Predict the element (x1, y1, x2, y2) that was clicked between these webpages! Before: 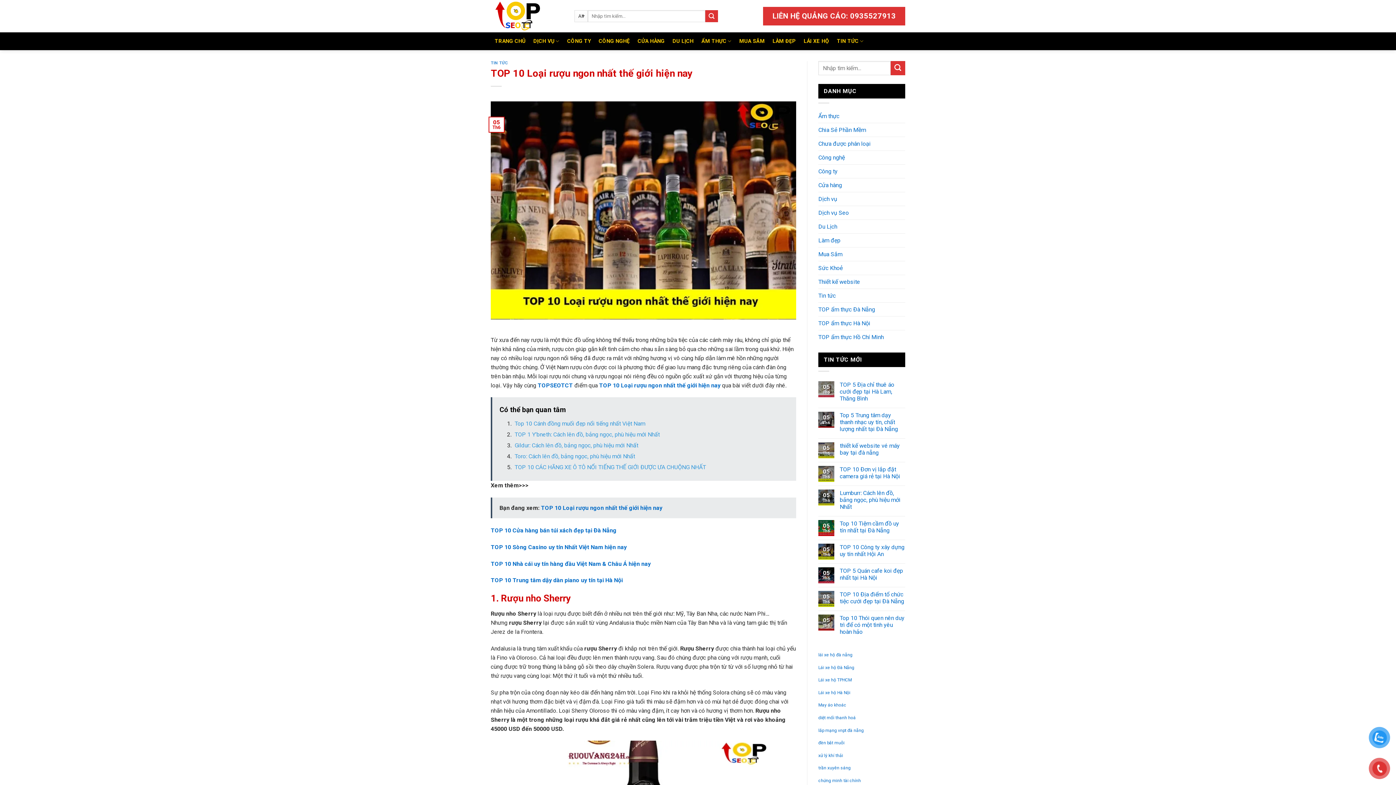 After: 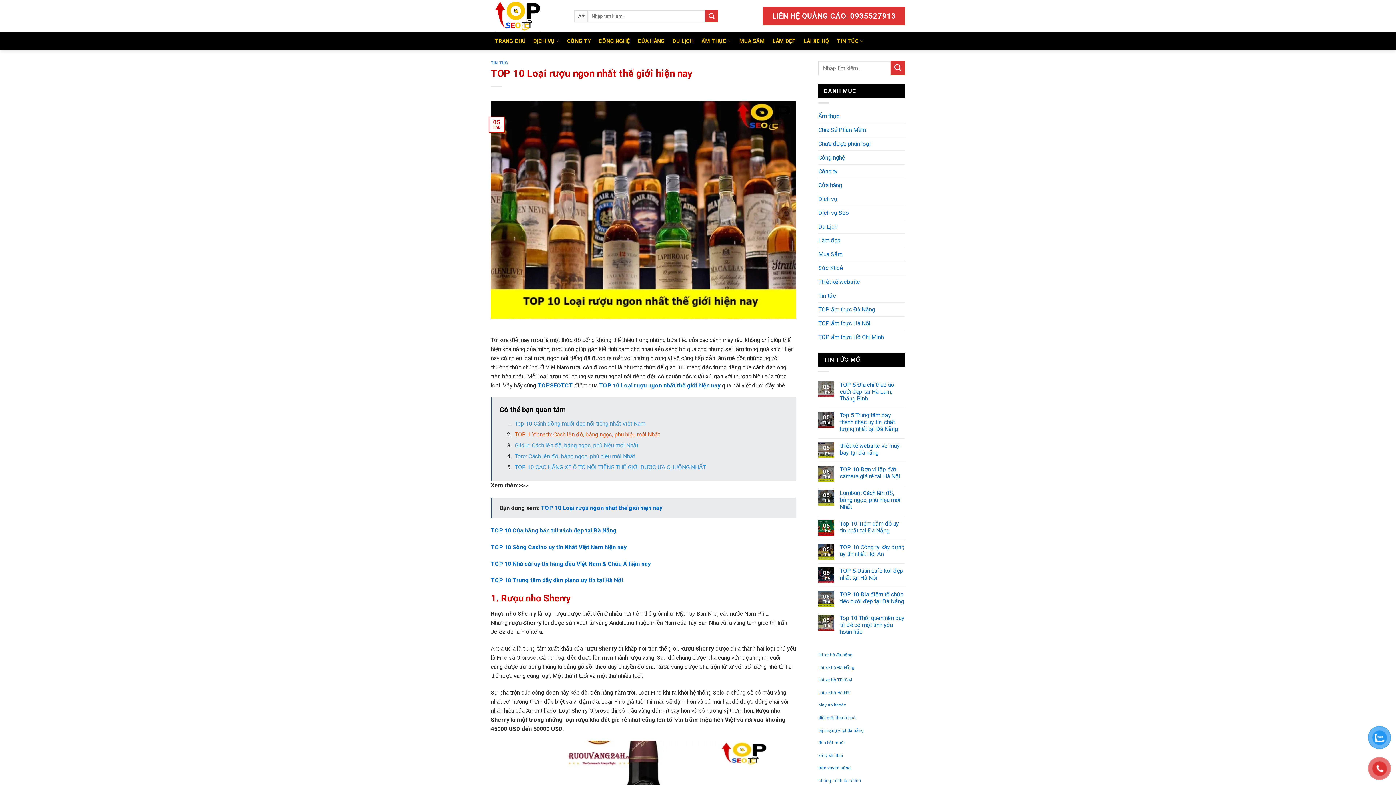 Action: label: TOP 1 Y’bneth: Cách lên đồ, bảng ngọc, phù hiệu mới Nhất bbox: (514, 431, 659, 438)